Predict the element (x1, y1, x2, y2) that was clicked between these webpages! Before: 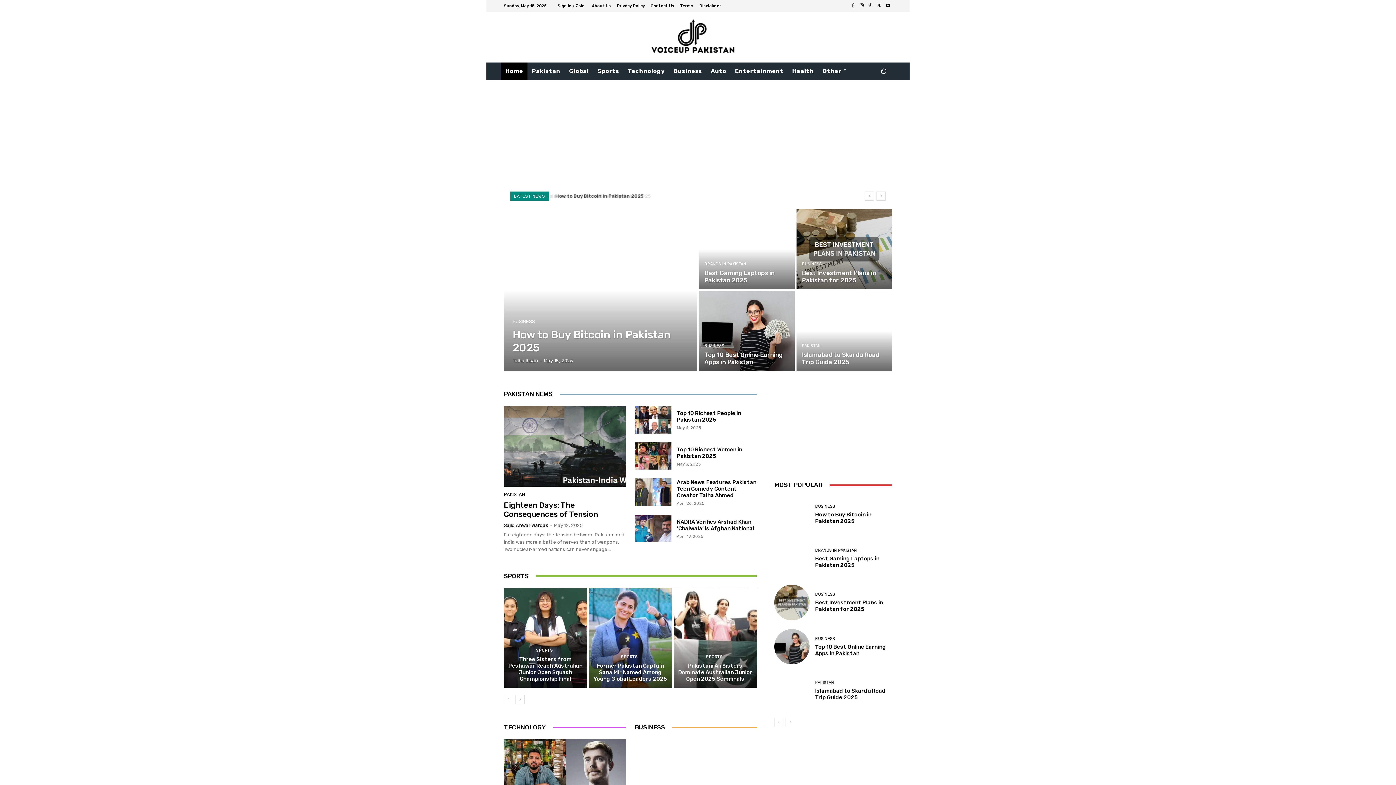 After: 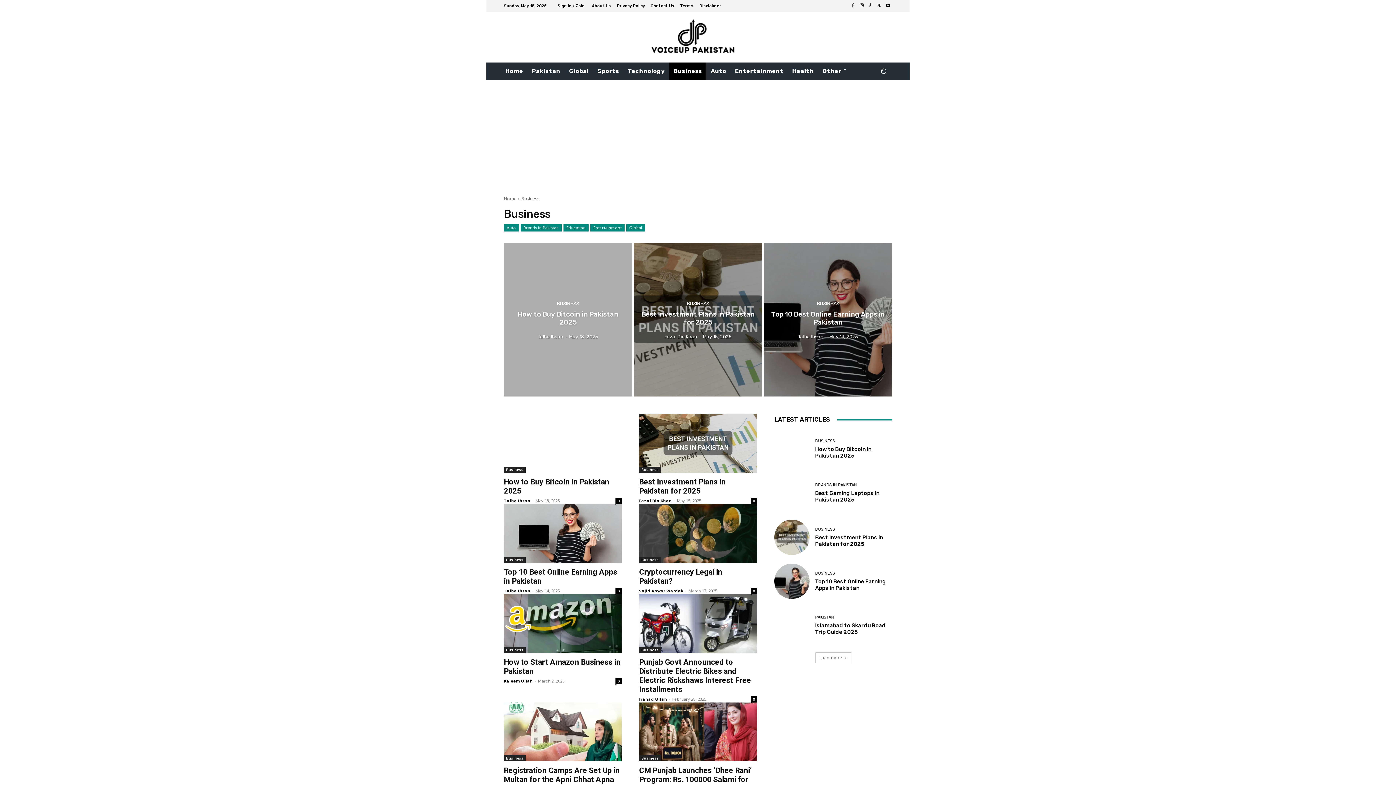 Action: bbox: (802, 261, 822, 266) label: BUSINESS